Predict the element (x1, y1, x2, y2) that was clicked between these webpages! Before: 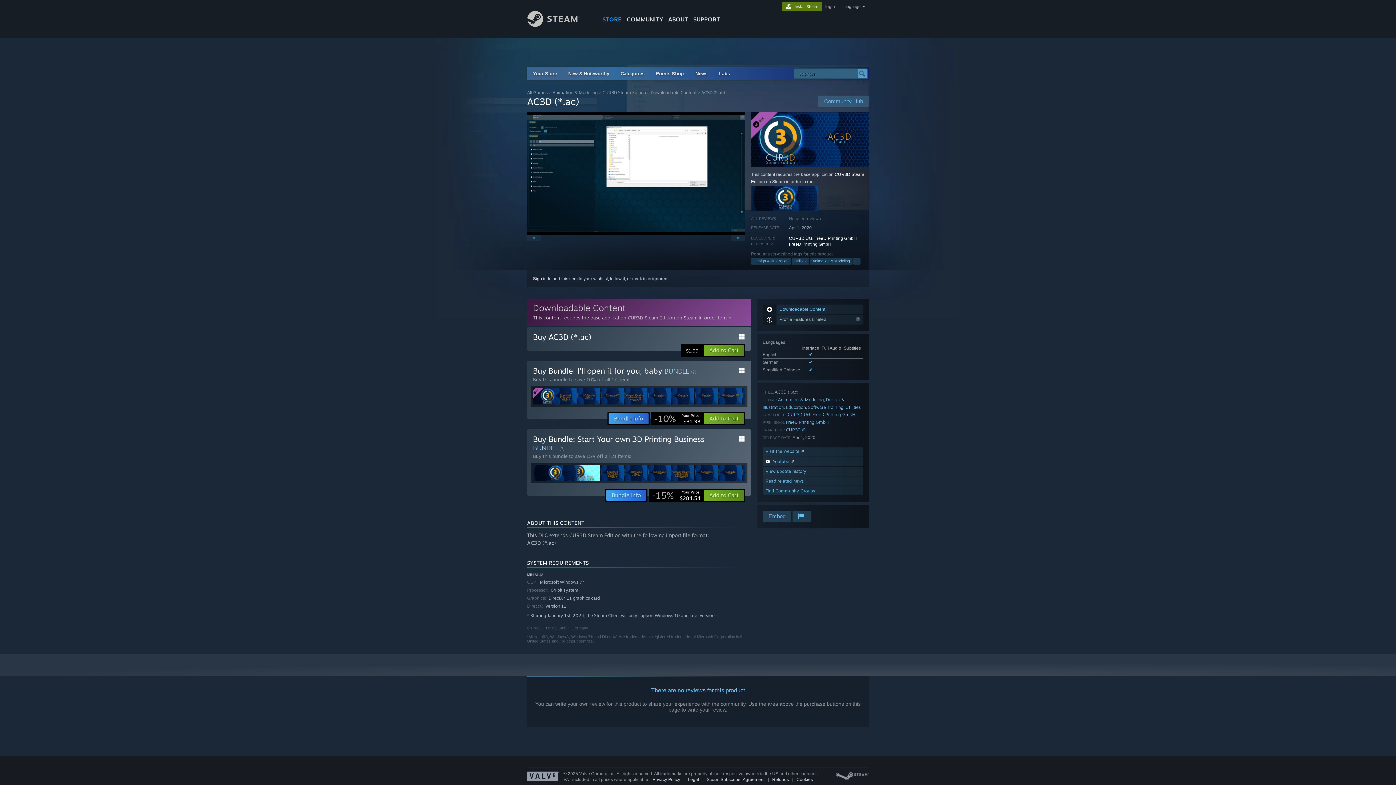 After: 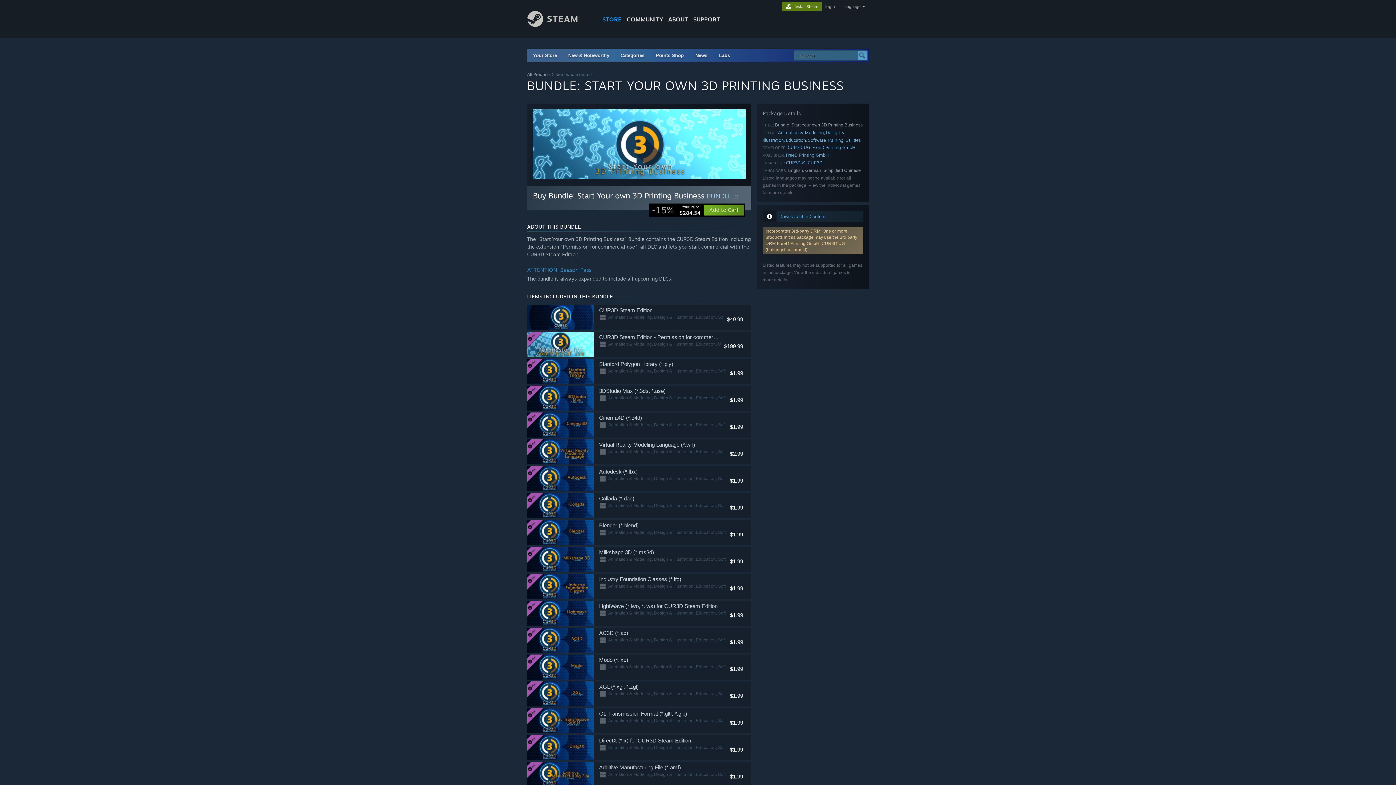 Action: label: Bundle info bbox: (606, 489, 646, 501)